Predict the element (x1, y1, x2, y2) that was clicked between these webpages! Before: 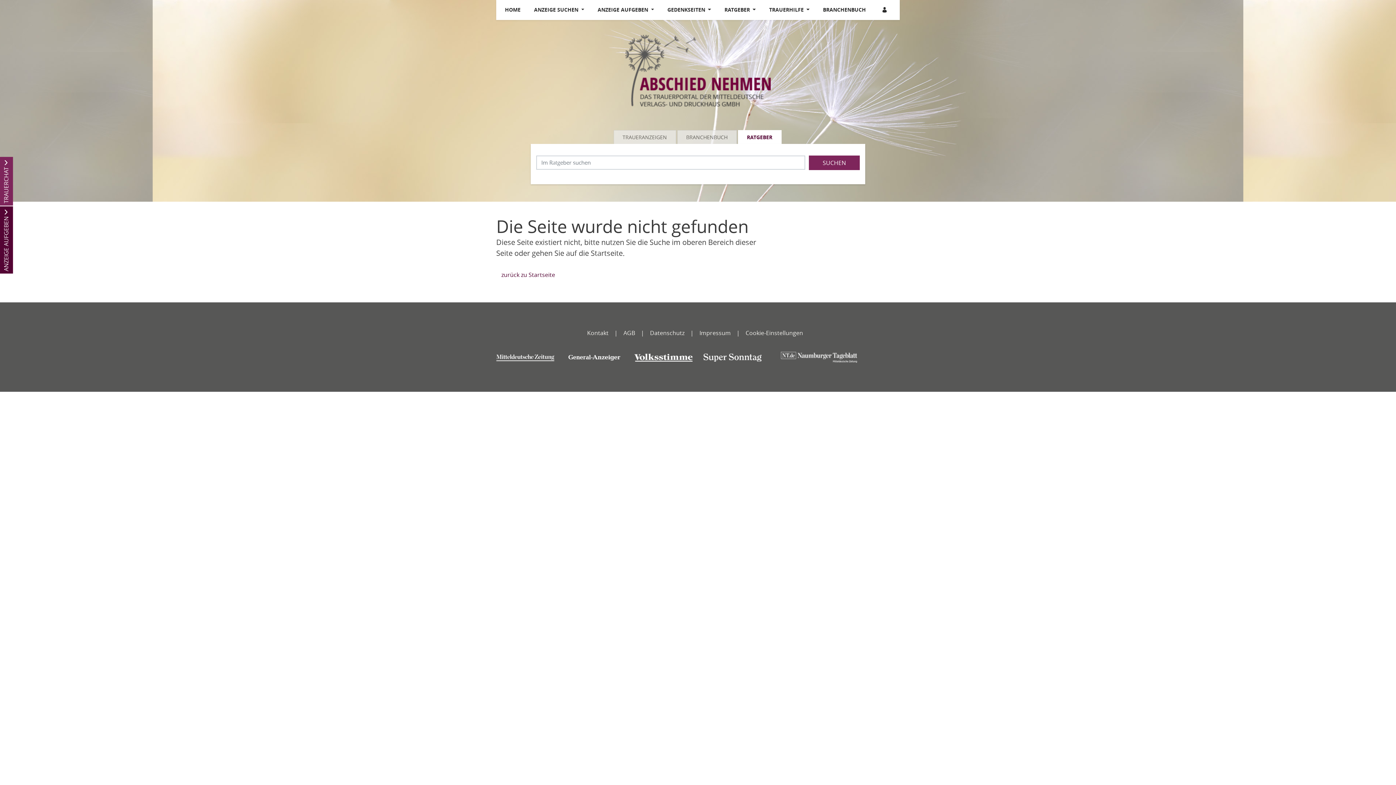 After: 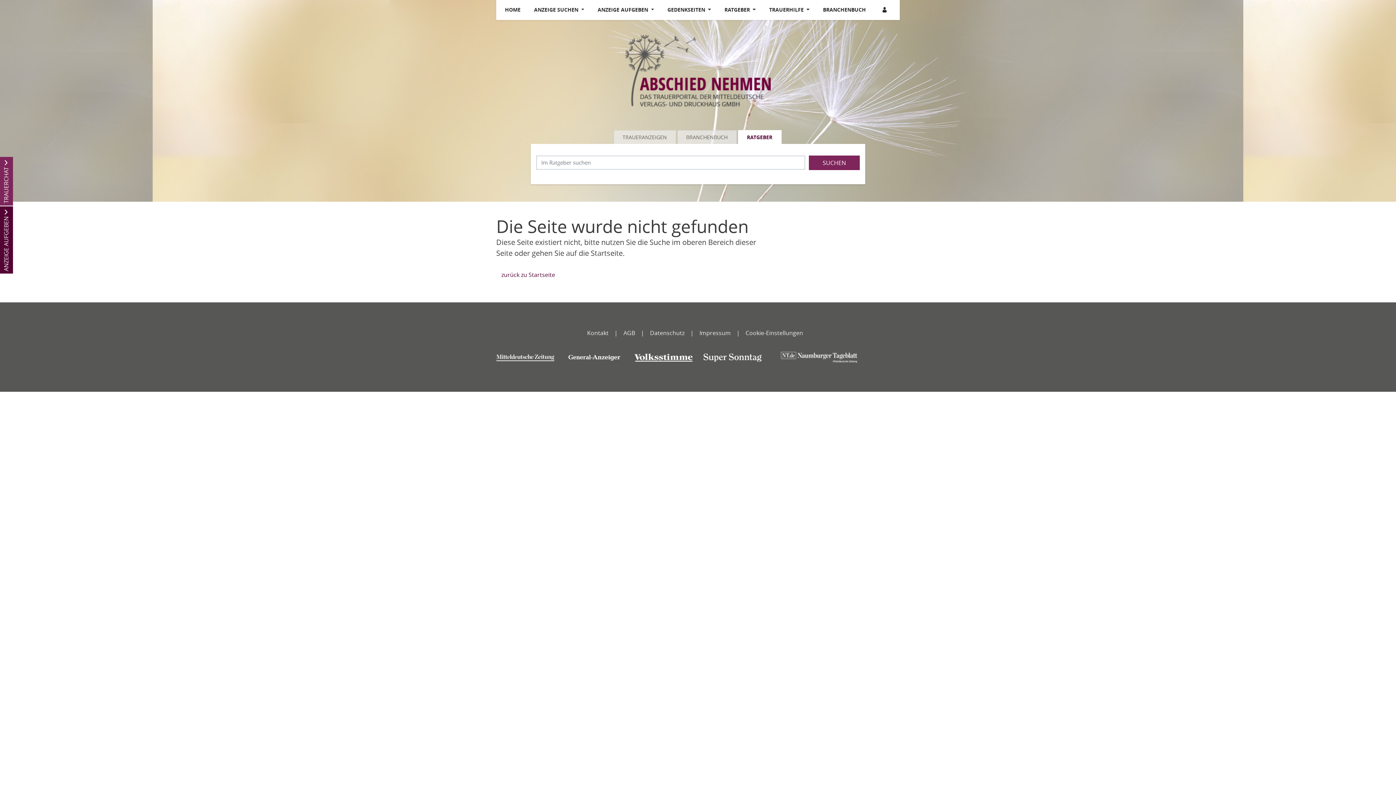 Action: bbox: (565, 352, 623, 361)